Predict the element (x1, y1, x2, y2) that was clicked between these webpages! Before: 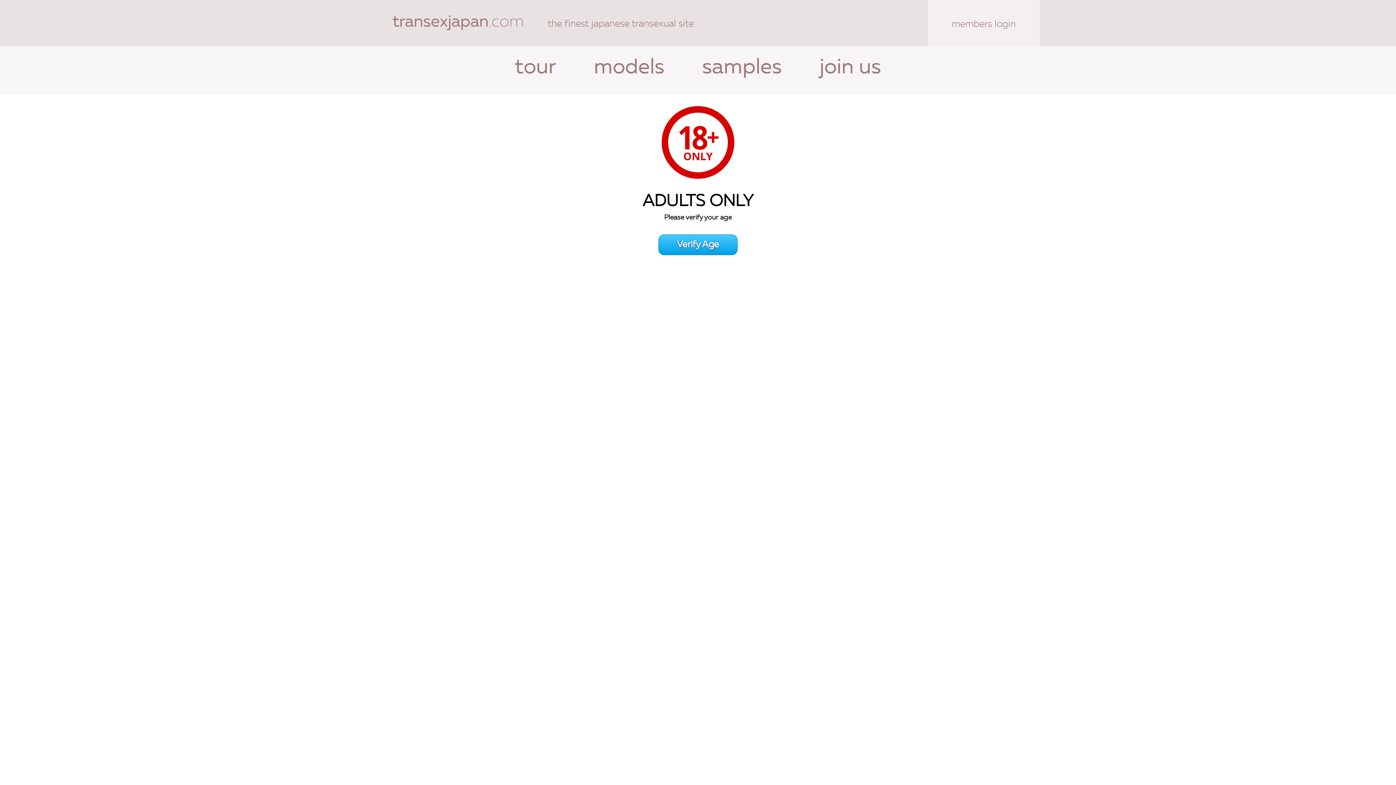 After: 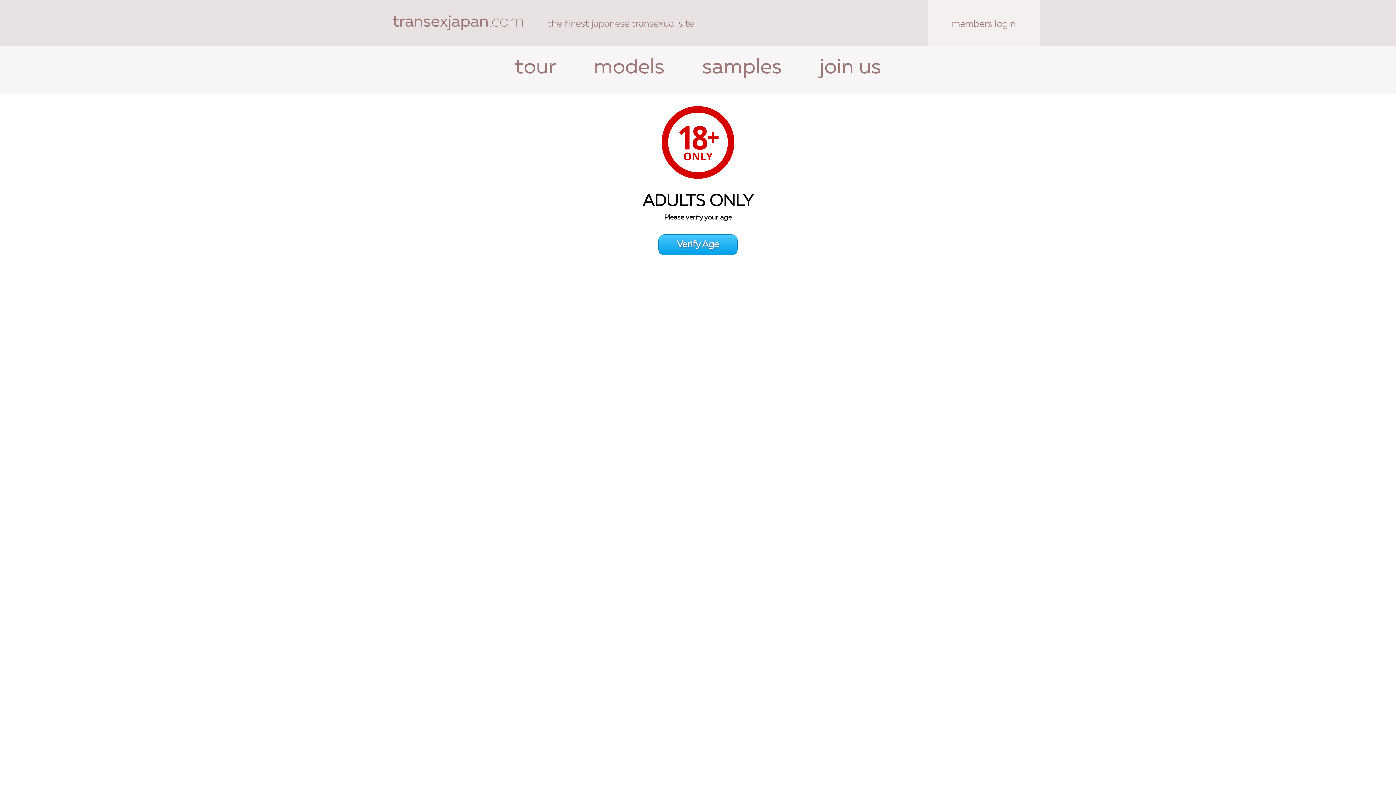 Action: bbox: (496, 69, 574, 74) label: tour